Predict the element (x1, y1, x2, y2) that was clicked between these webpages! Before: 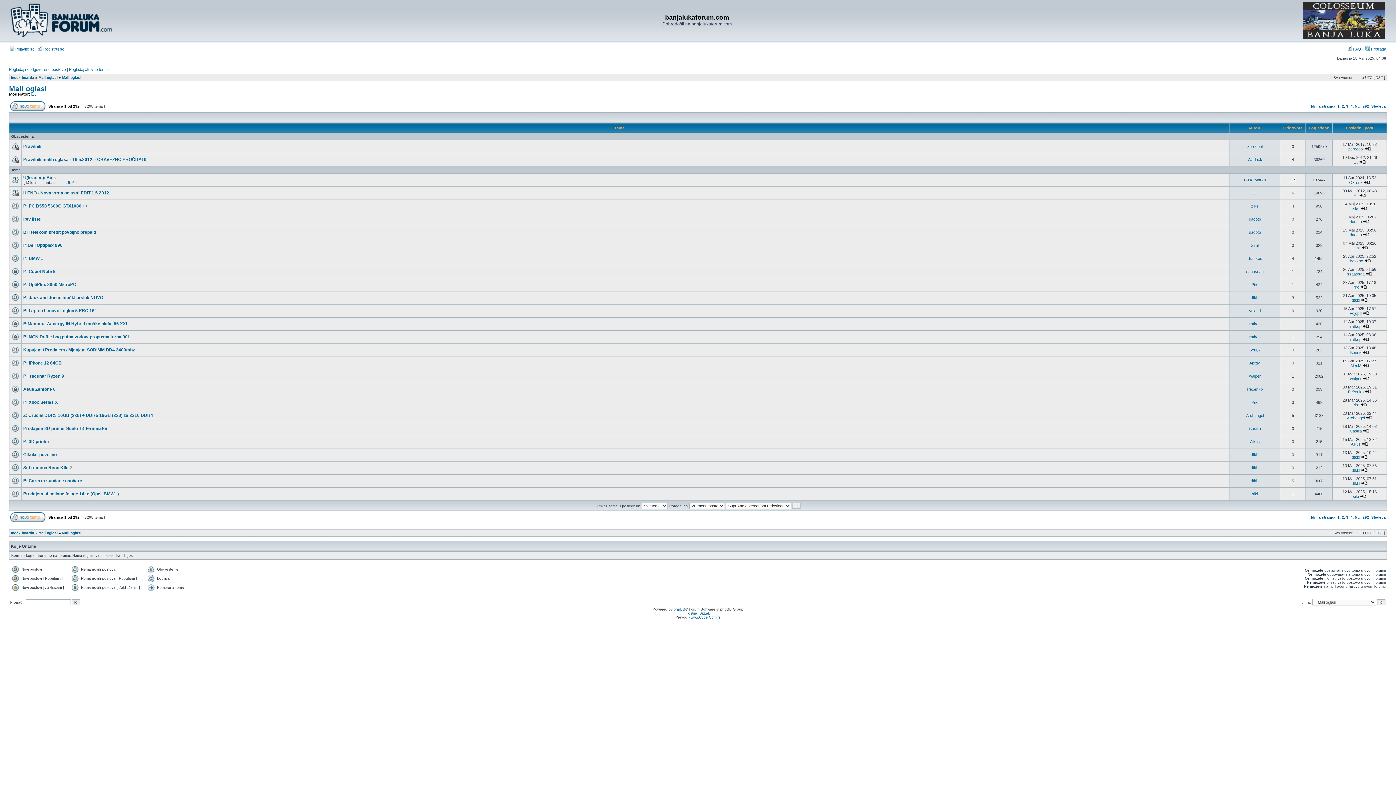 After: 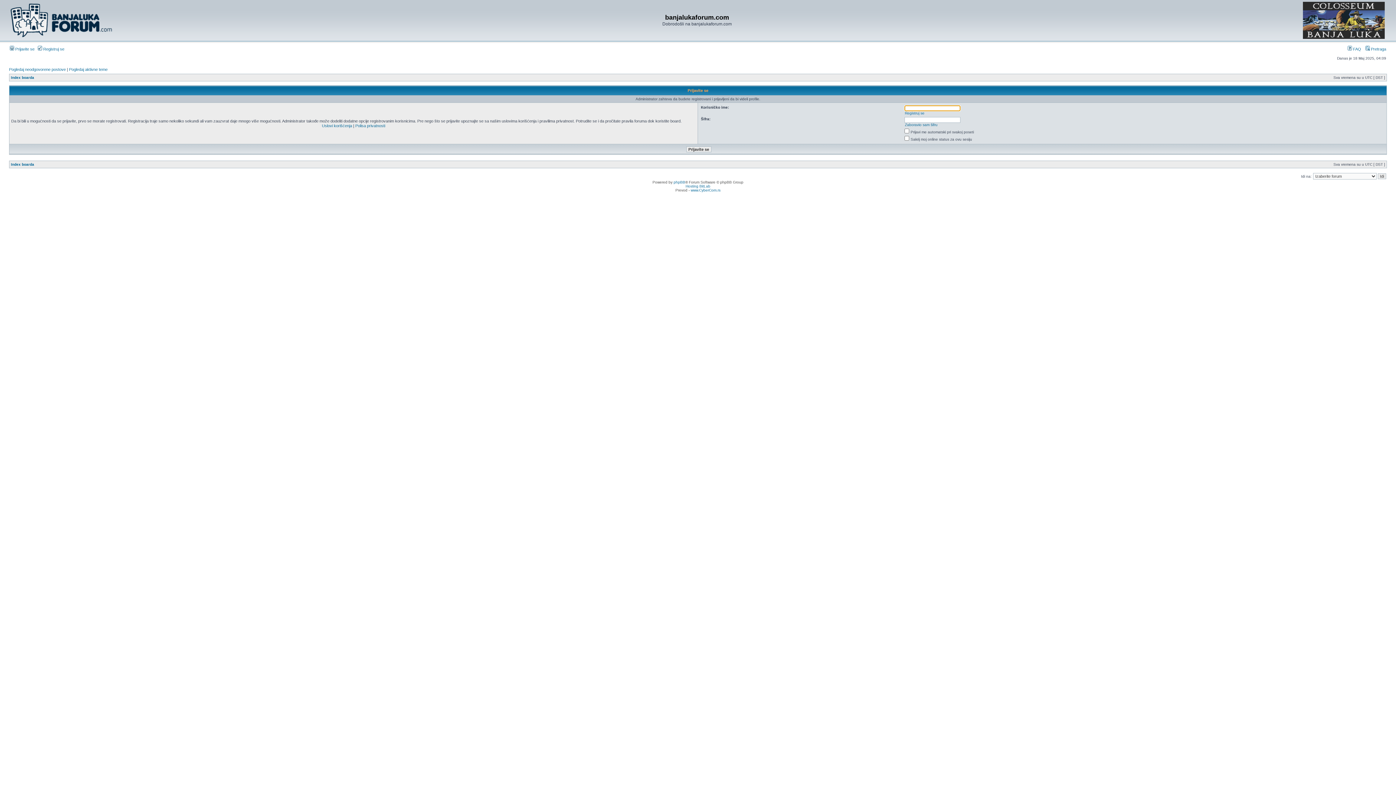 Action: bbox: (1350, 363, 1361, 368) label: AlexM